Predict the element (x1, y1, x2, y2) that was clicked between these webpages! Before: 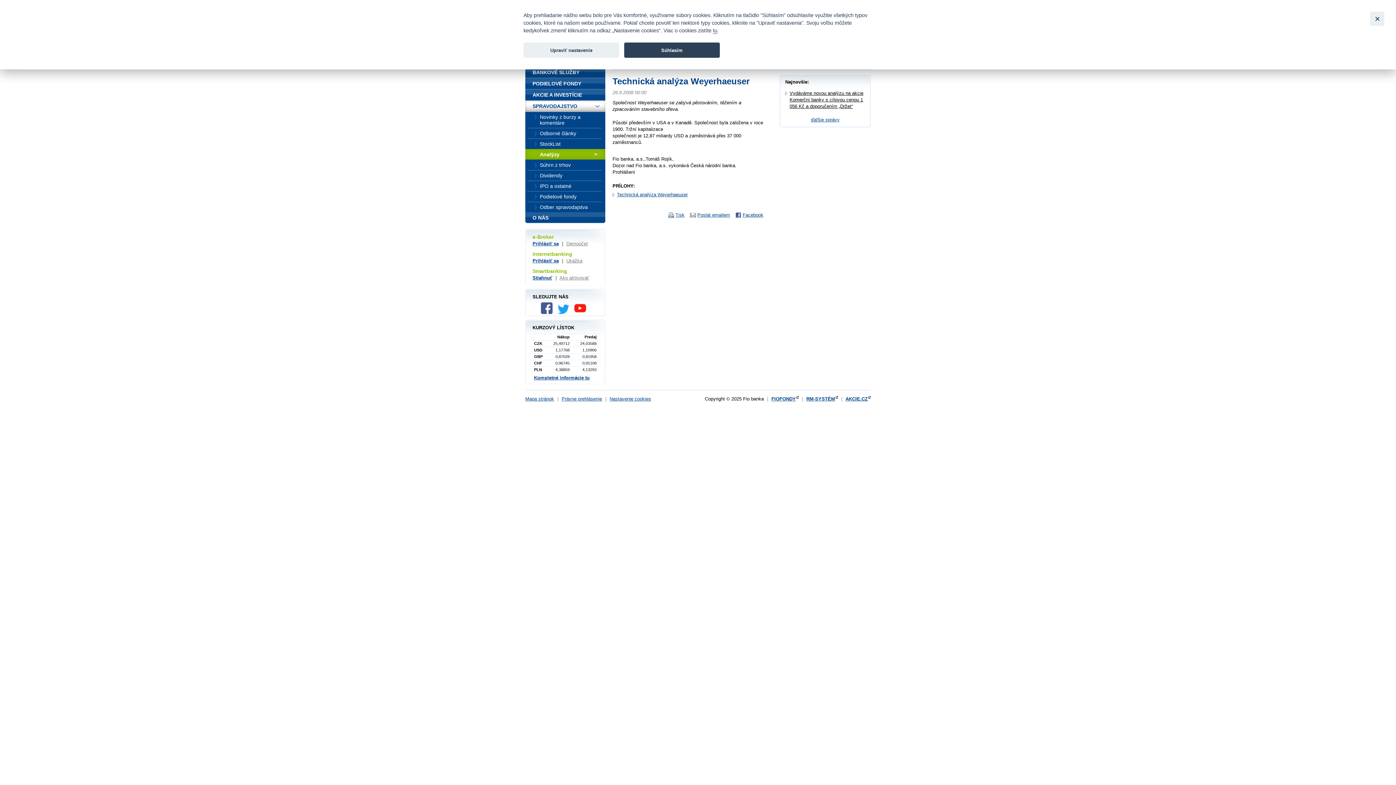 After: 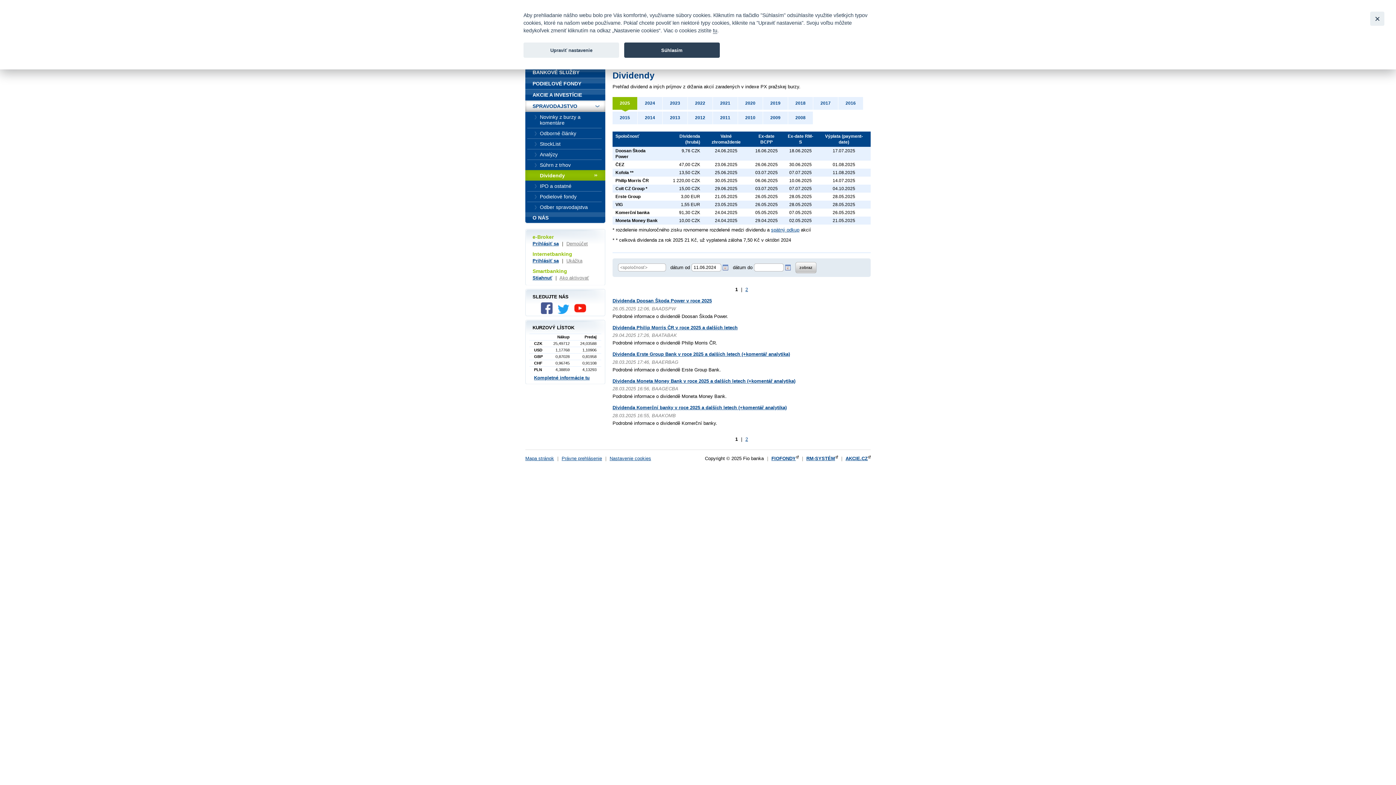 Action: bbox: (525, 170, 605, 181) label: Dividendy